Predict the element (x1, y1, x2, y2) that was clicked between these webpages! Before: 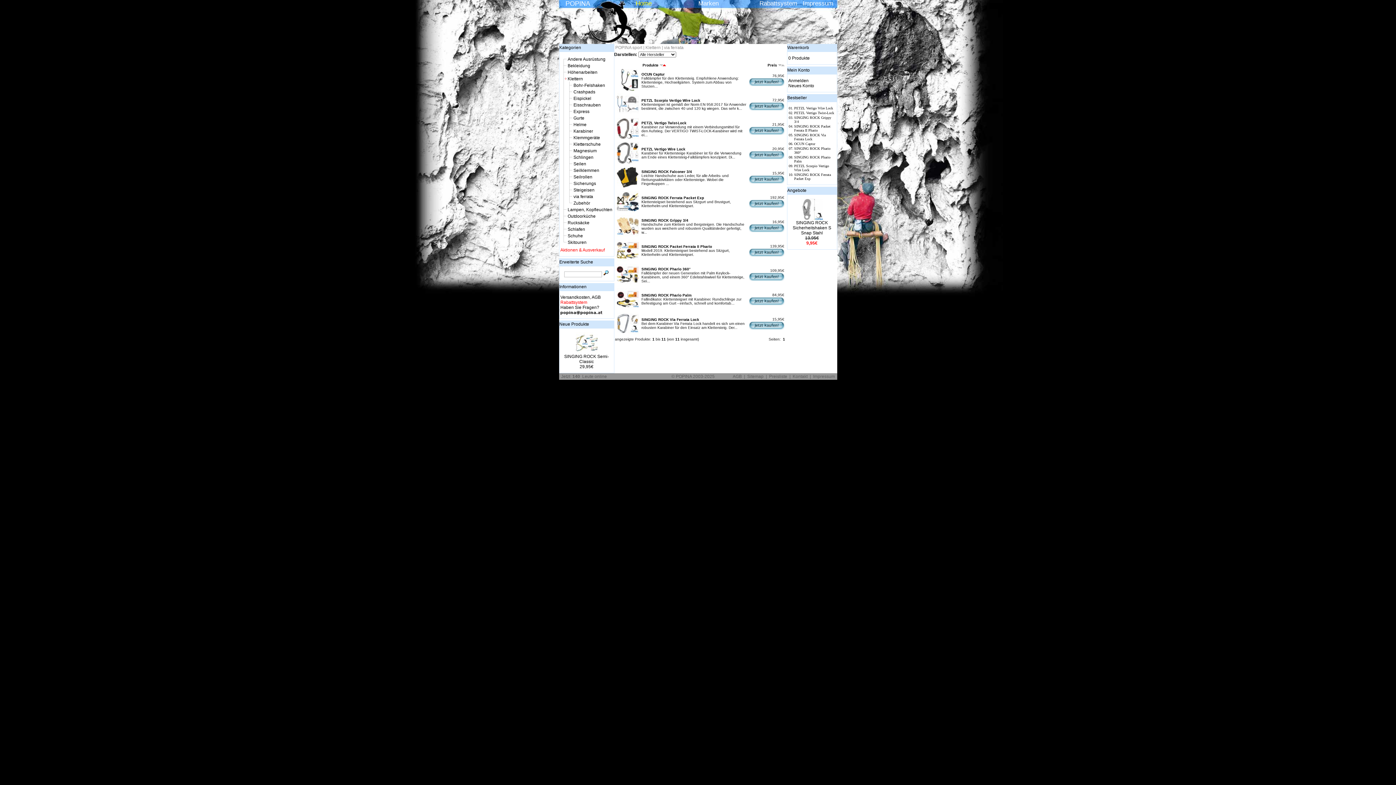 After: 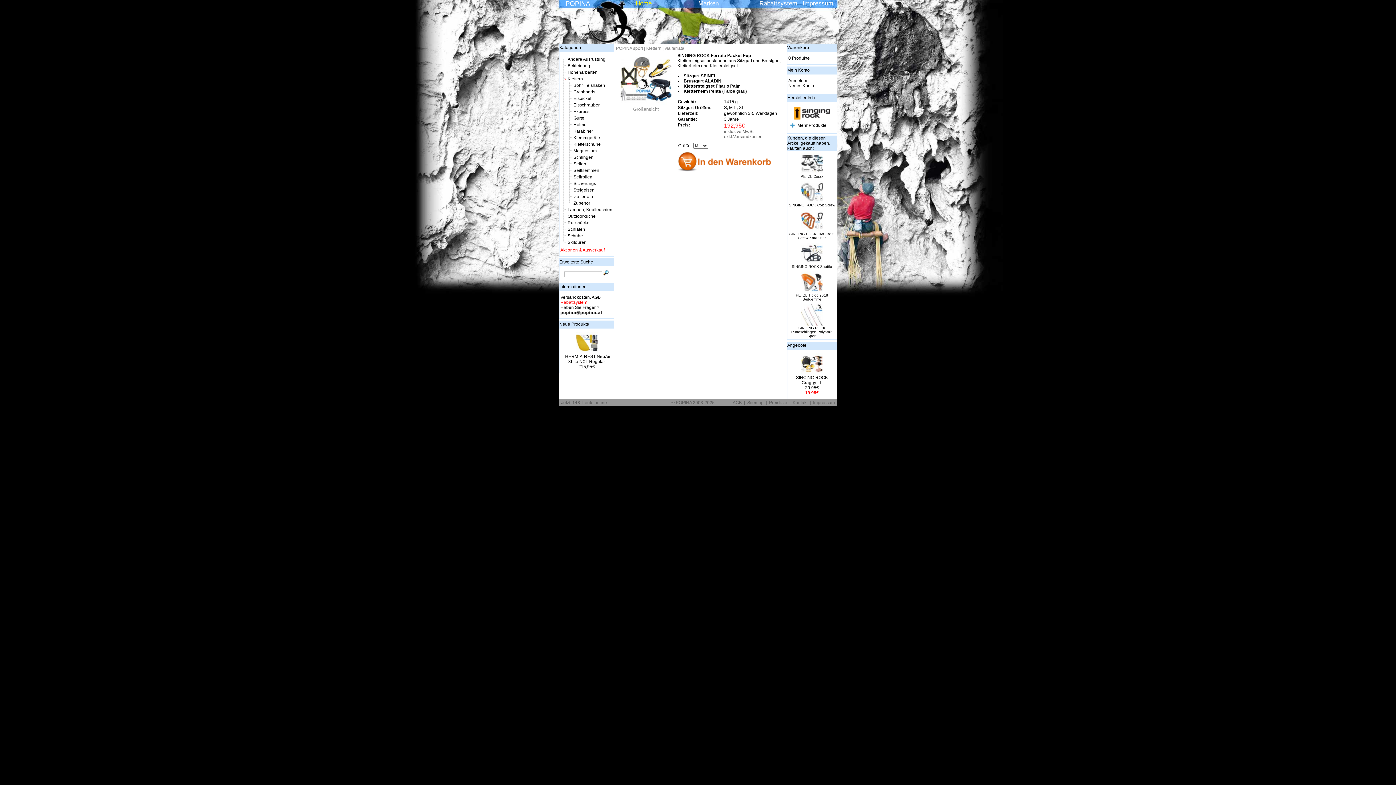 Action: bbox: (641, 196, 704, 200) label: SINGING ROCK Ferrata Packet Exp